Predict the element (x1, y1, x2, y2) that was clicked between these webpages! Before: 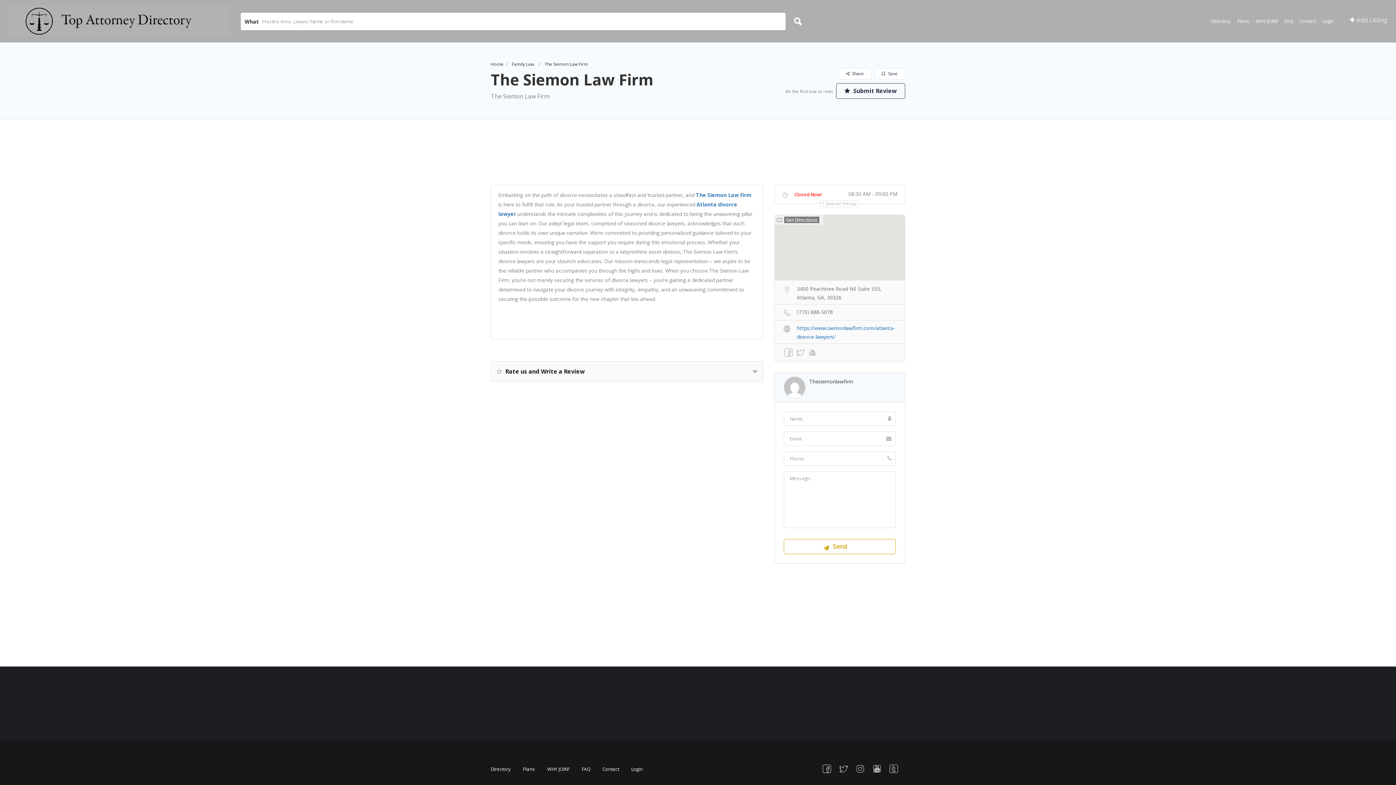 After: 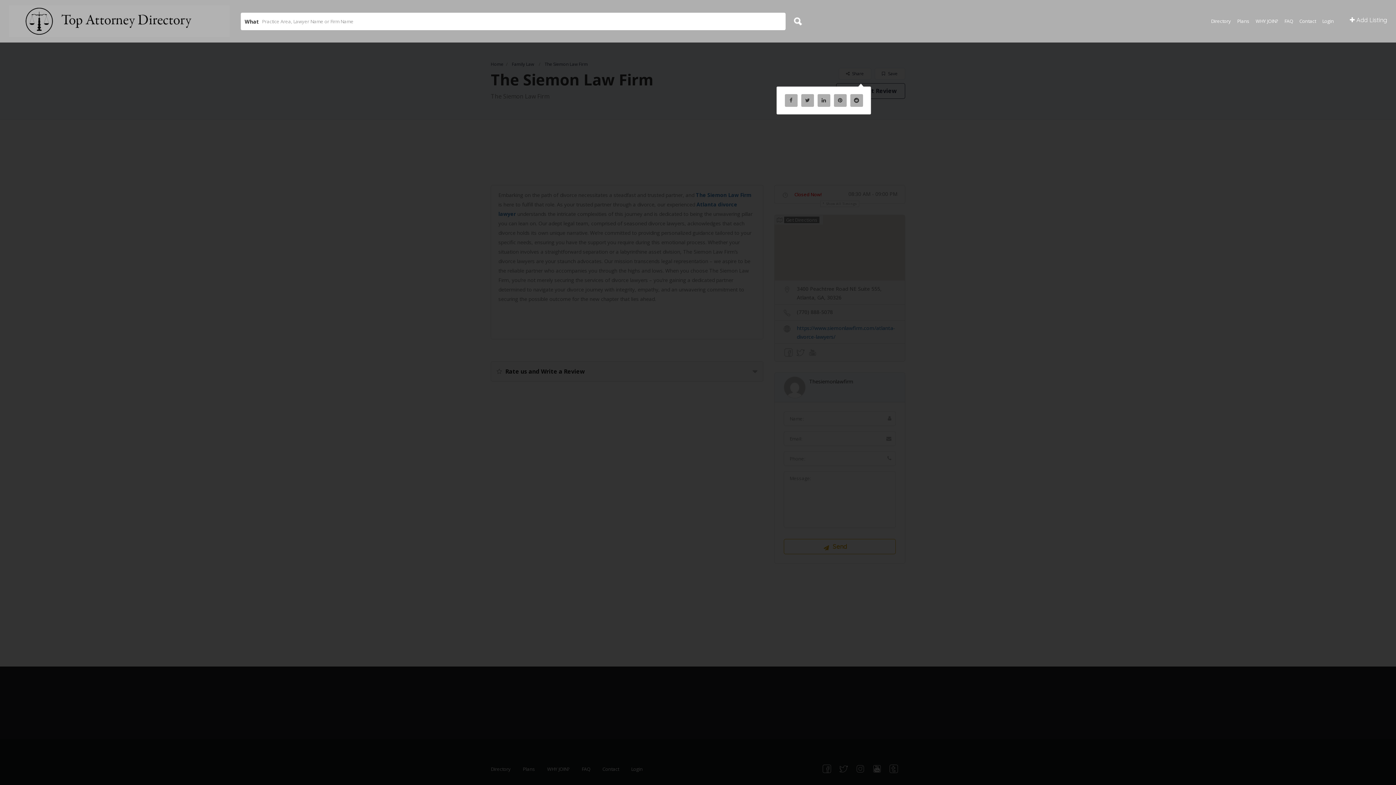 Action: bbox: (838, 68, 871, 79) label:  Share